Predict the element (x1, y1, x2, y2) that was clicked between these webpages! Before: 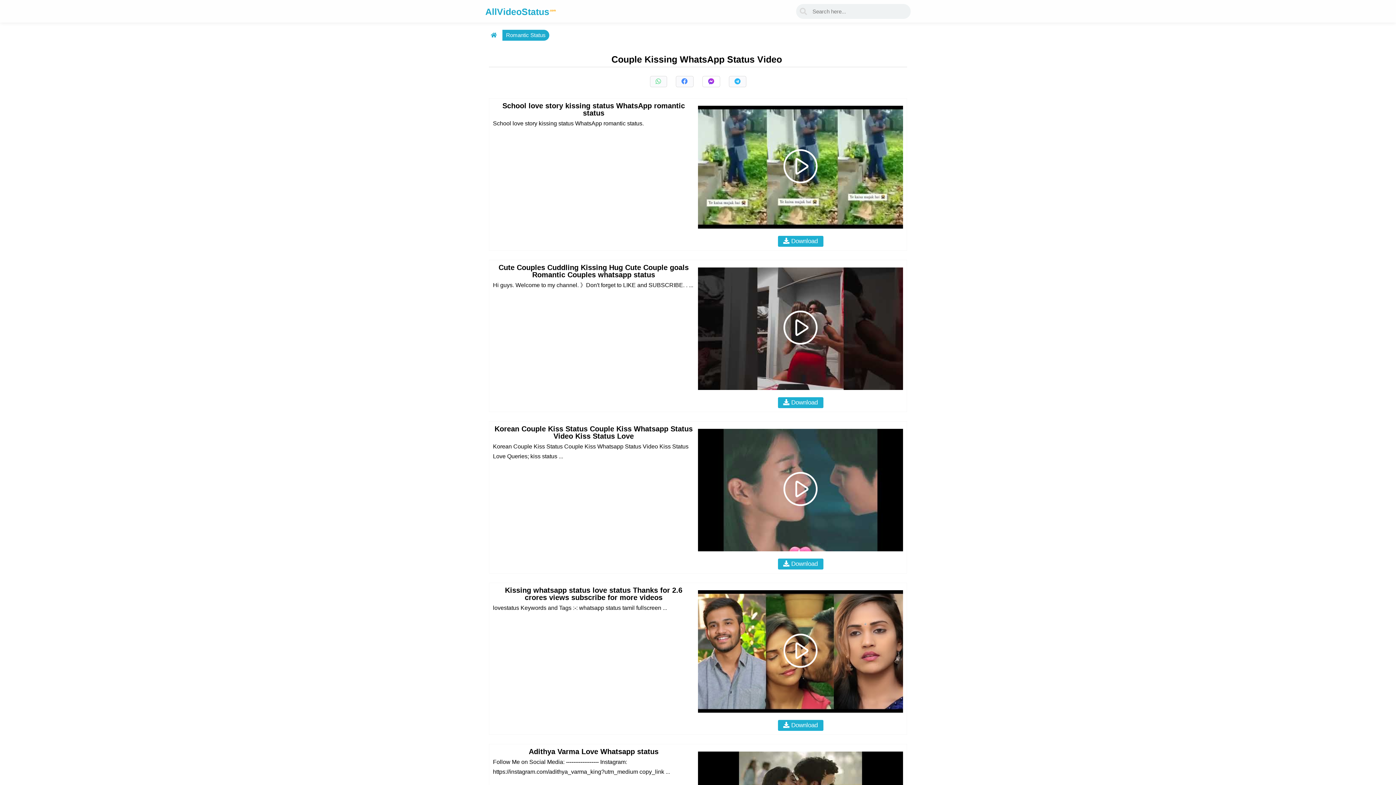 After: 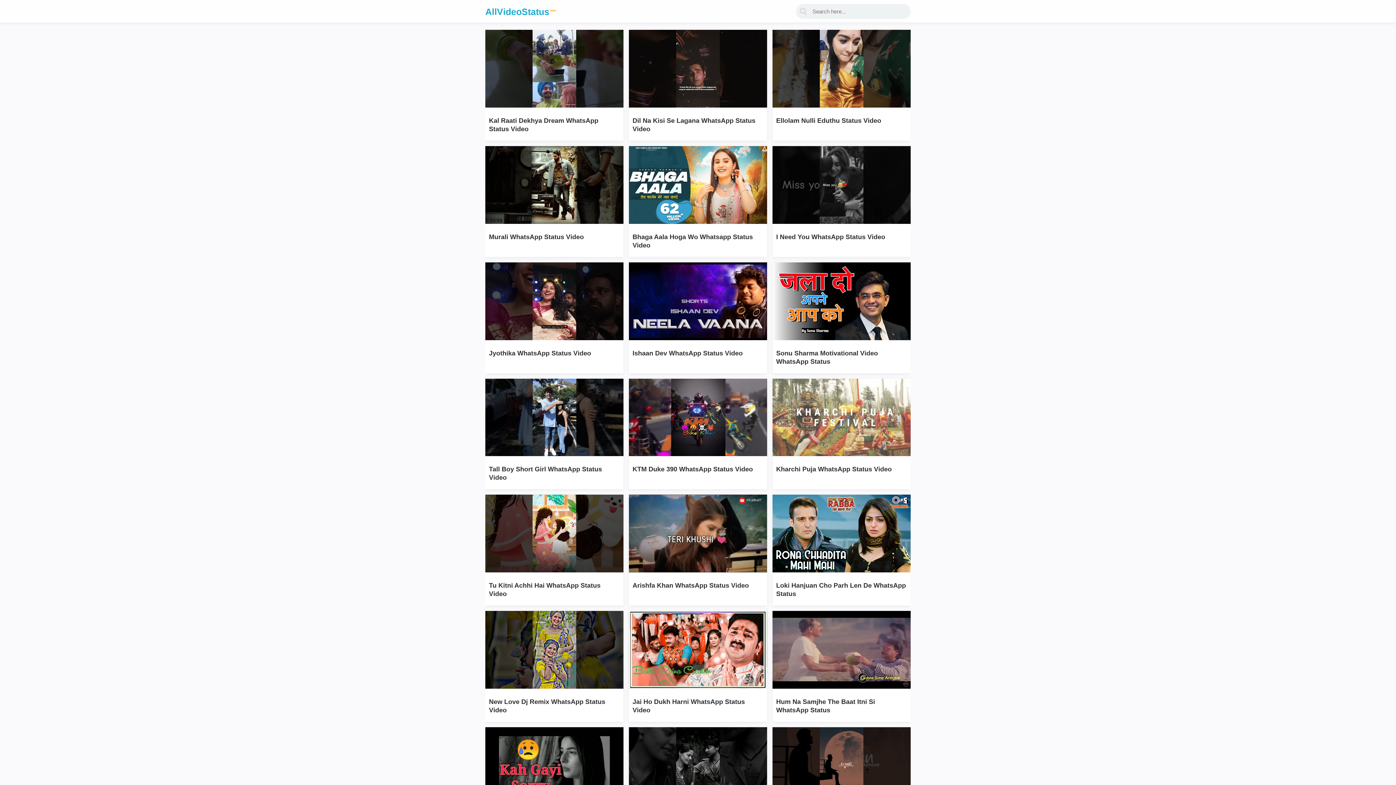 Action: bbox: (487, 29, 500, 40)